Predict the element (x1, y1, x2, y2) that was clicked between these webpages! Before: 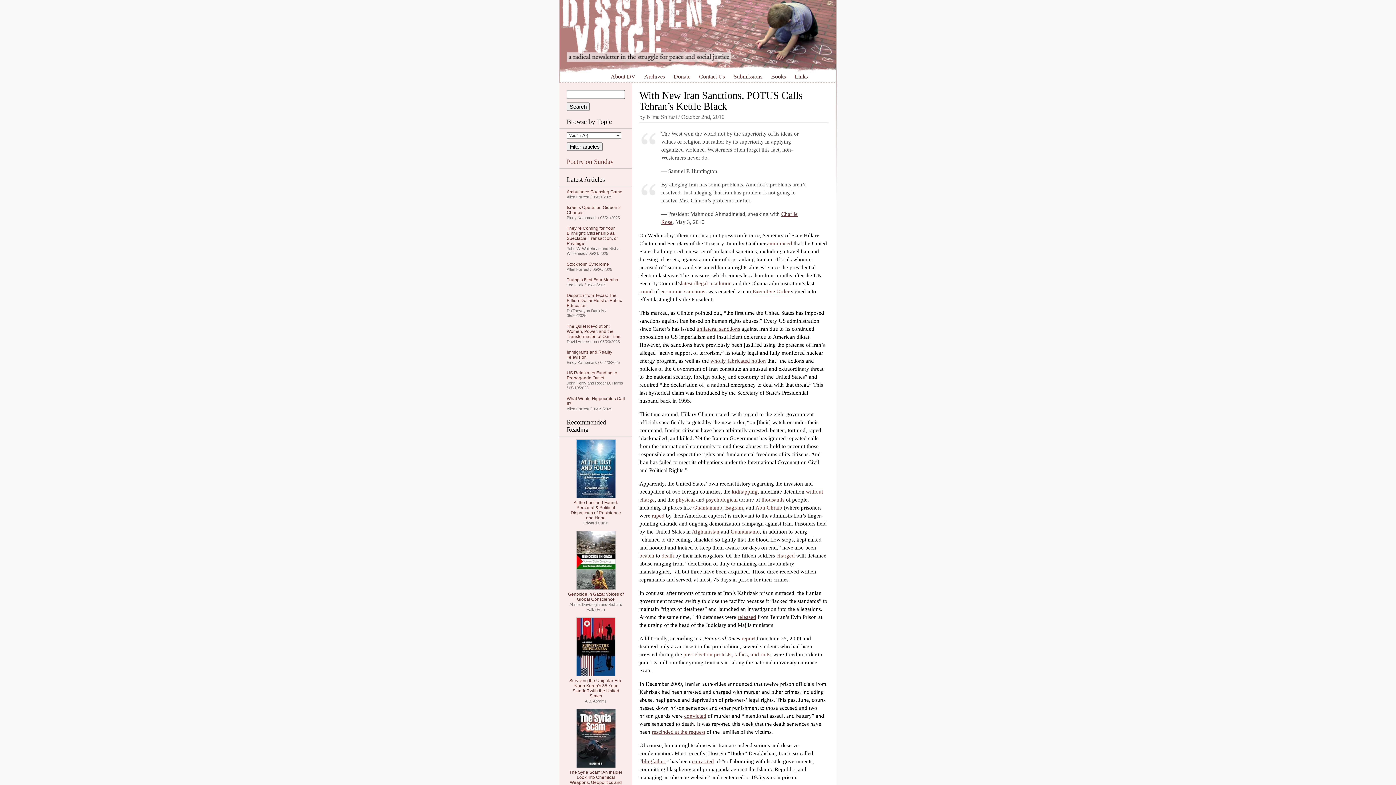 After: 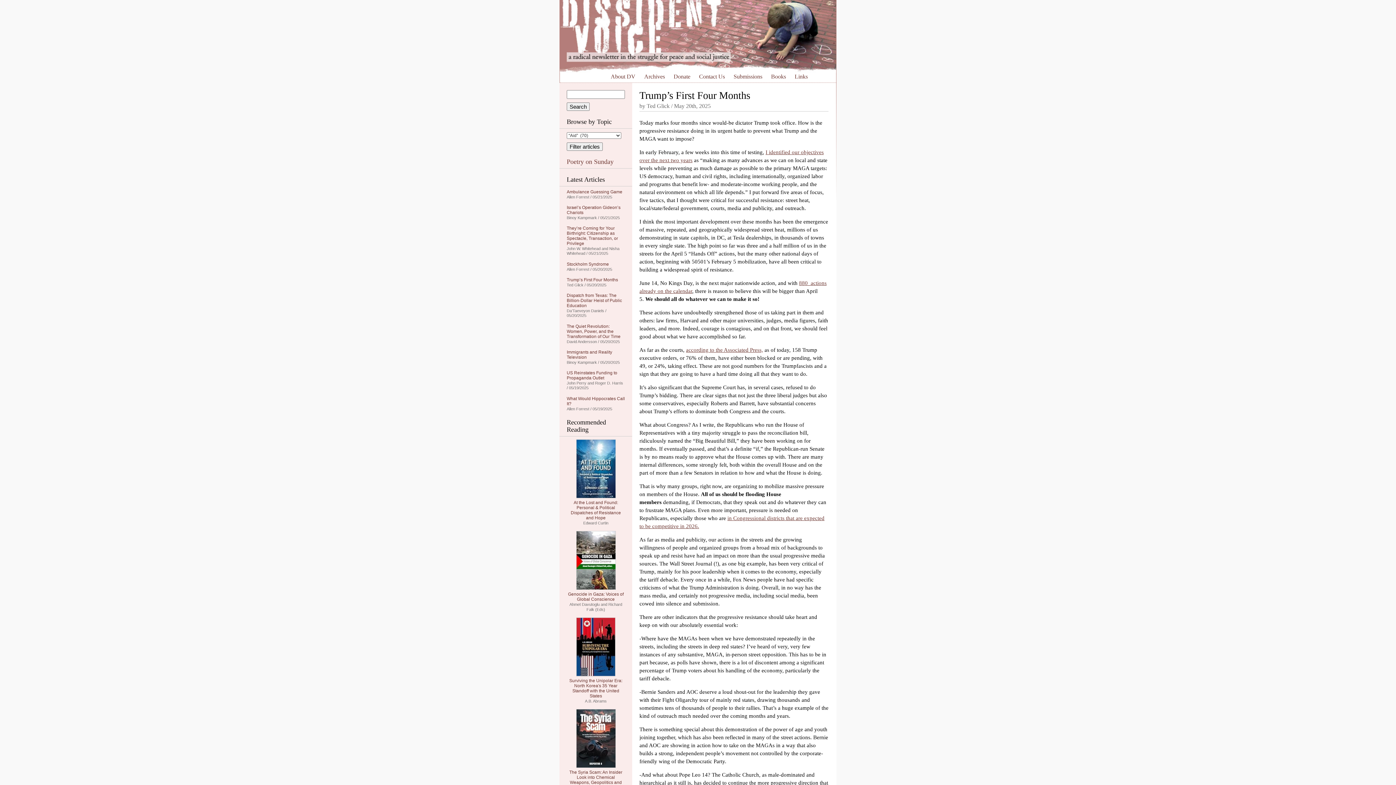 Action: label: Trump’s First Four Months bbox: (566, 277, 618, 282)